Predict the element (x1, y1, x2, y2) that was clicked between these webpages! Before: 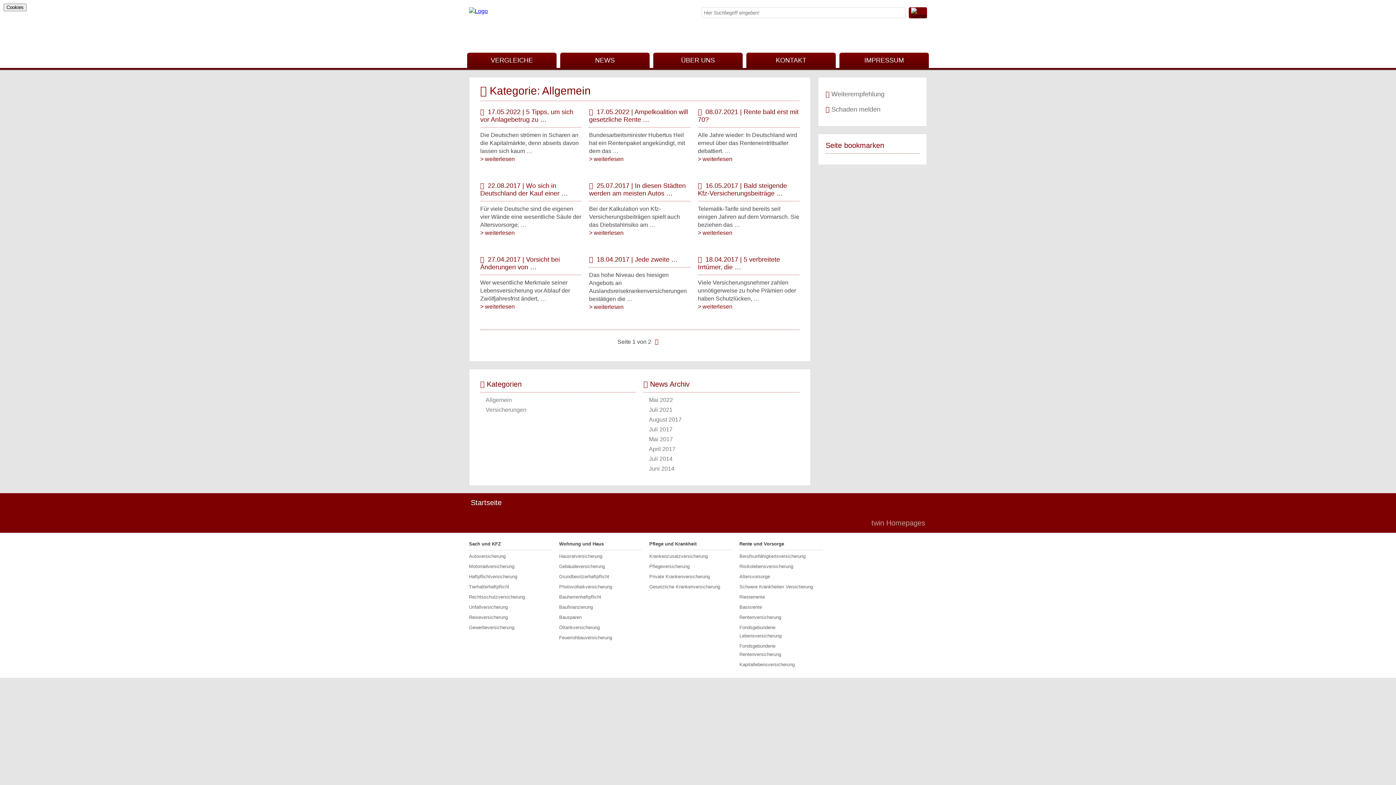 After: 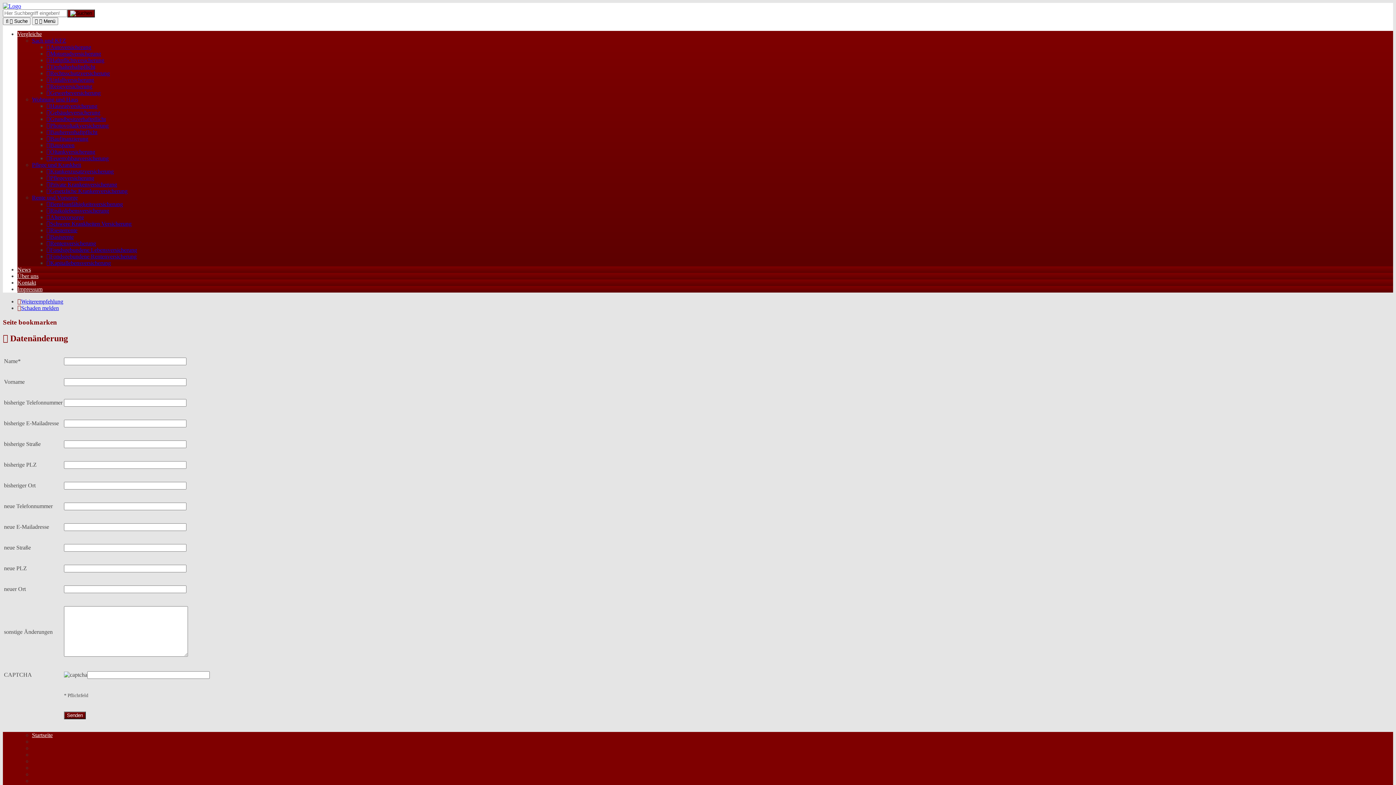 Action: bbox: (825, 103, 919, 115) label: Schaden melden